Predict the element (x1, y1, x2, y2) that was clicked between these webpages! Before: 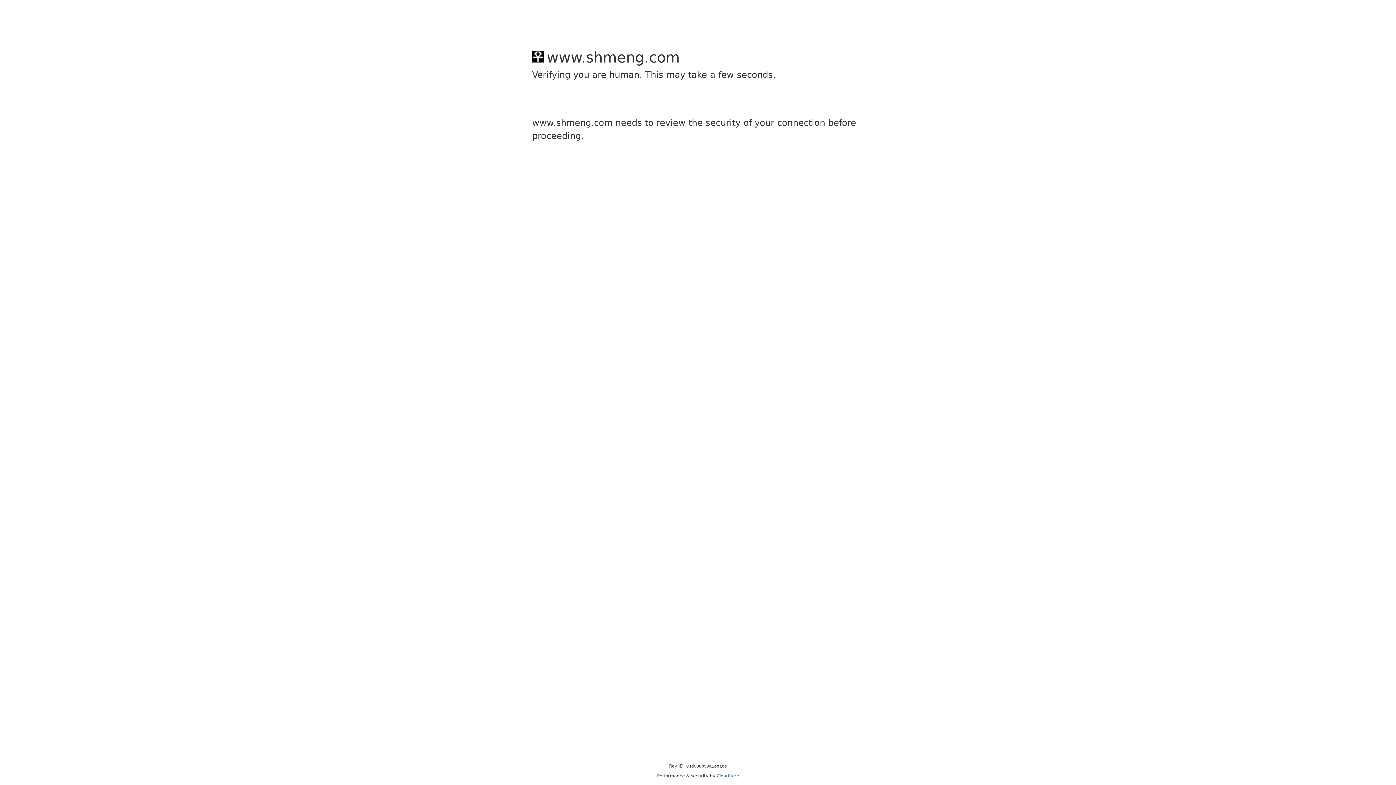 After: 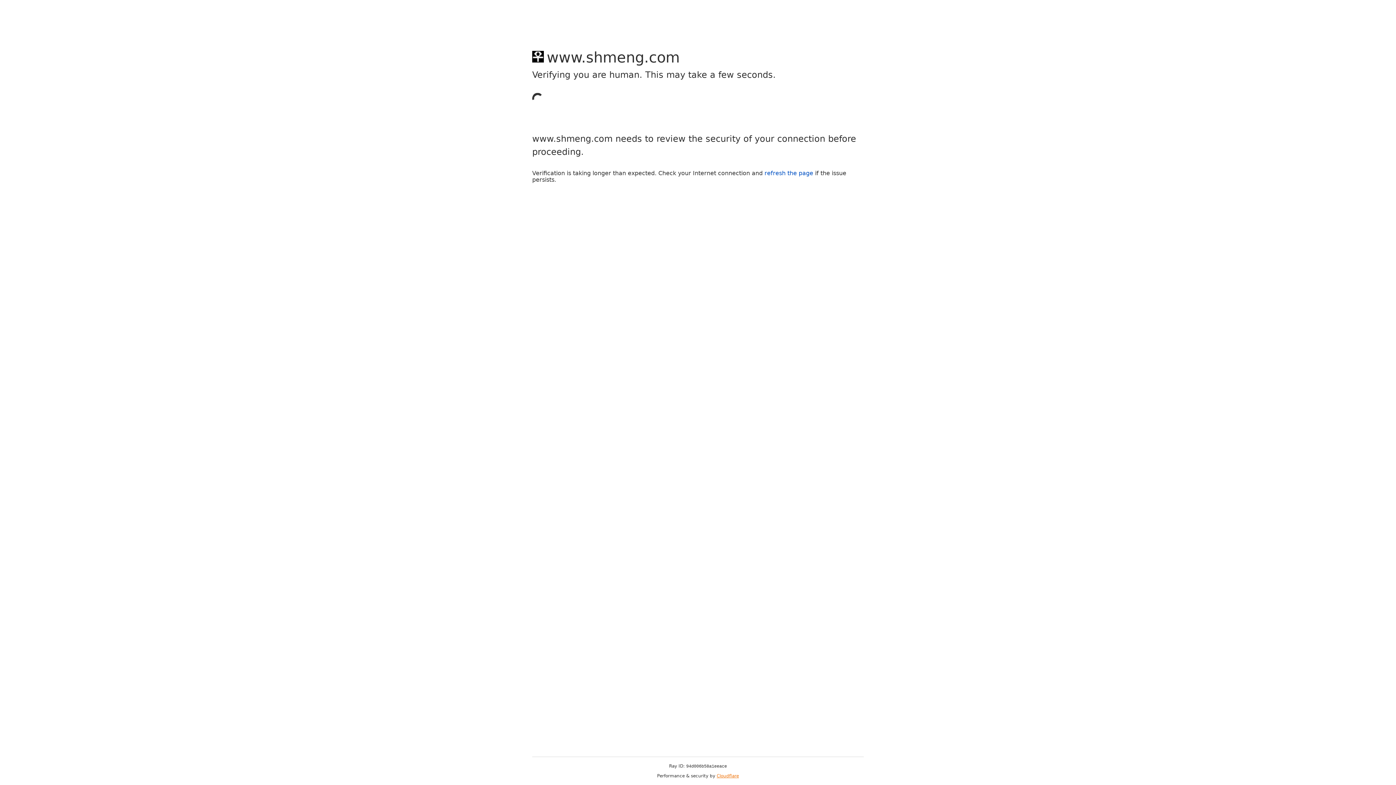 Action: bbox: (716, 773, 739, 778) label: Cloudflare